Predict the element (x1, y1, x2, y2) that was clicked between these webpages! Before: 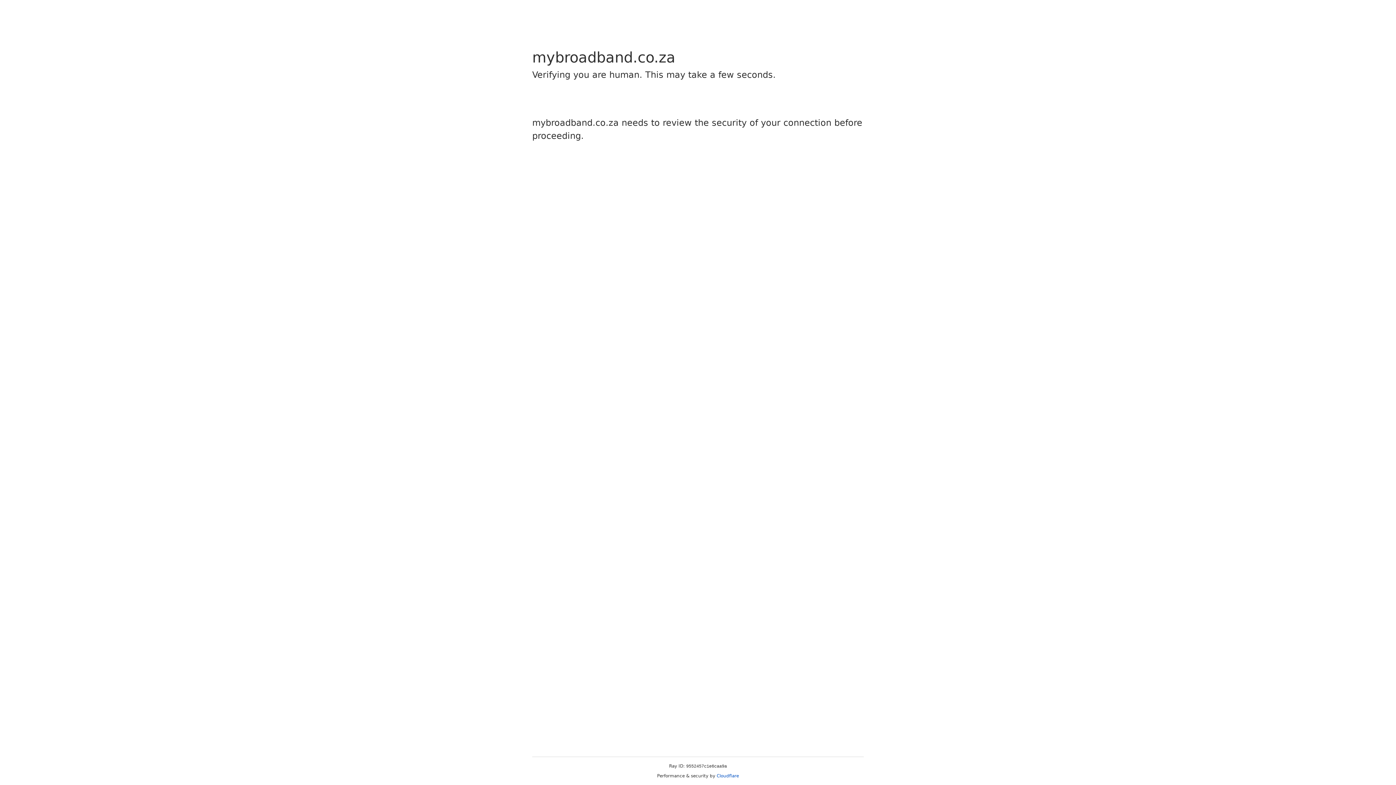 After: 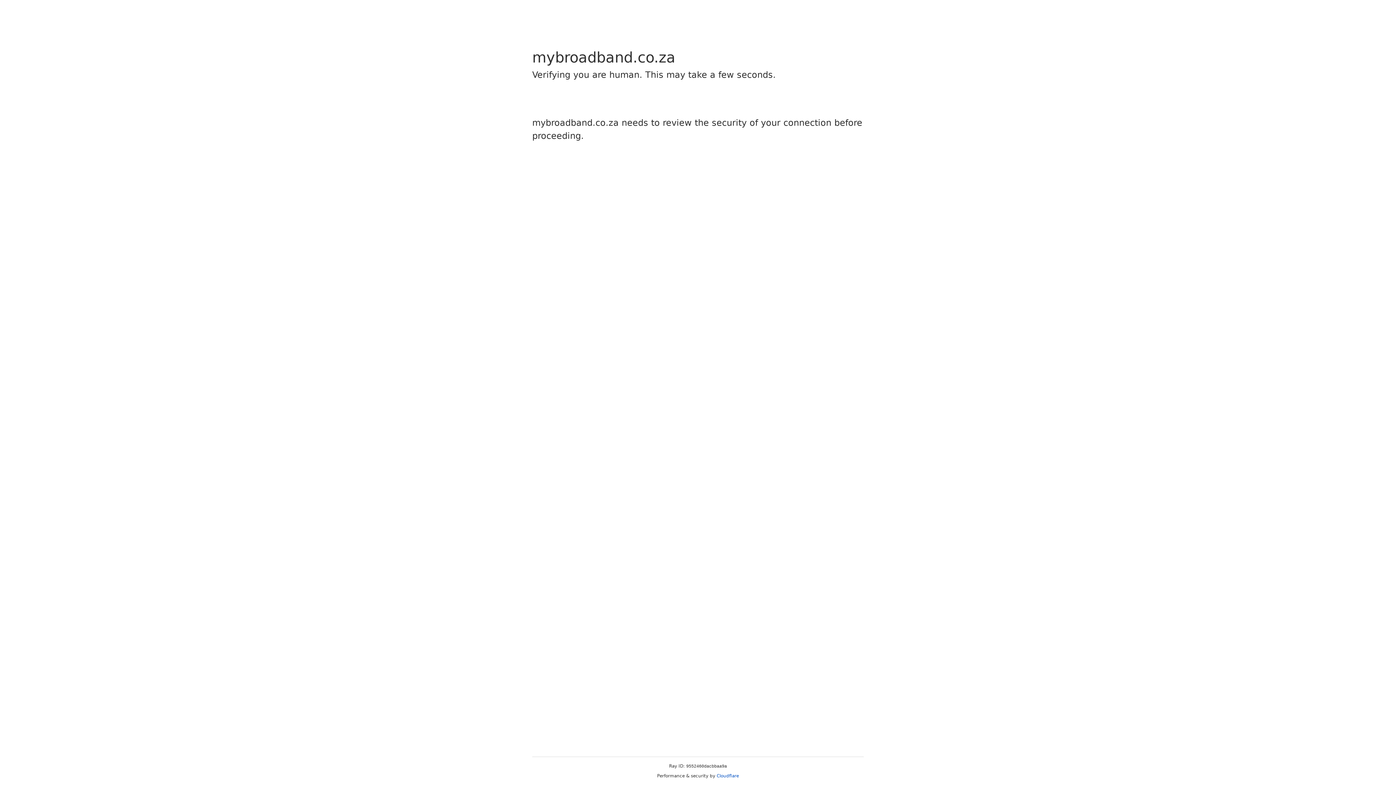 Action: label: Cloudflare bbox: (716, 773, 739, 778)